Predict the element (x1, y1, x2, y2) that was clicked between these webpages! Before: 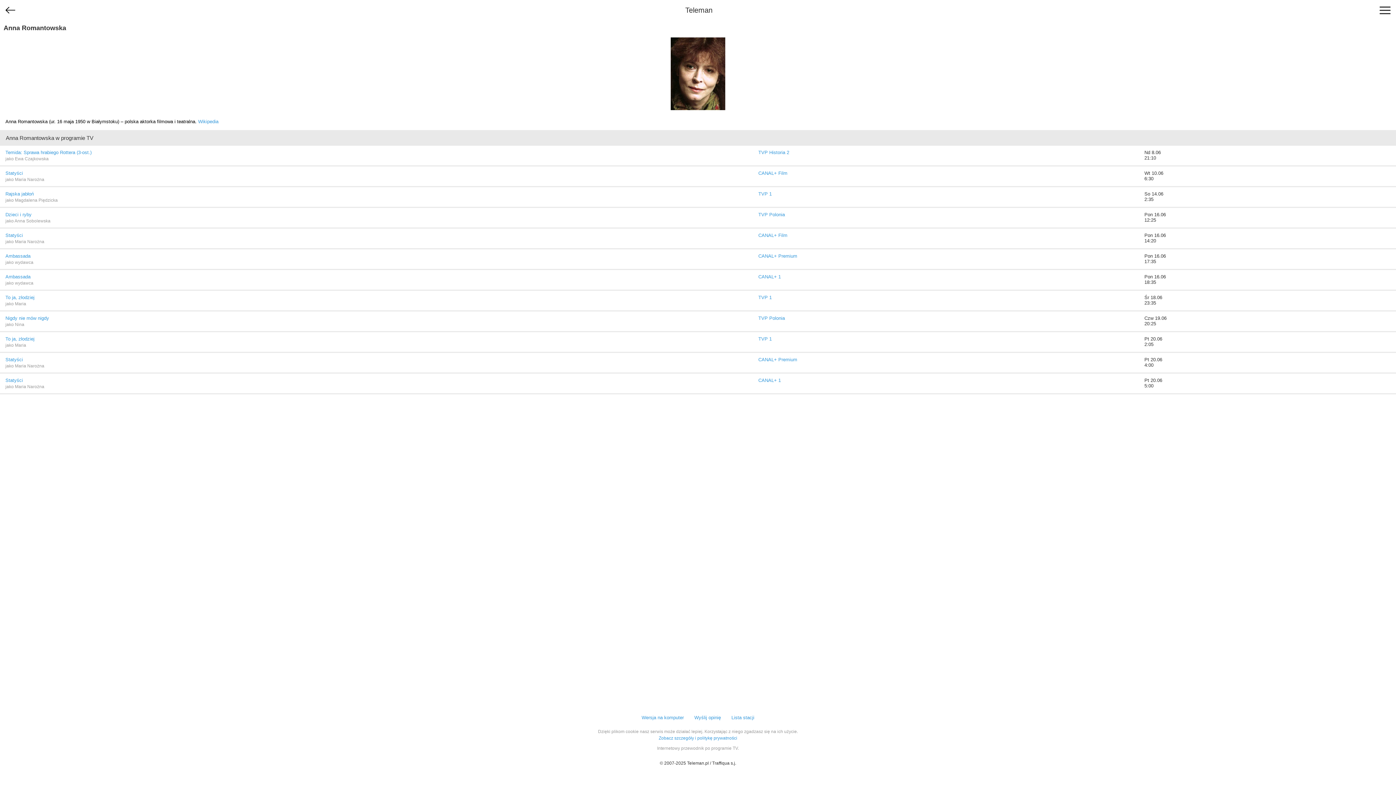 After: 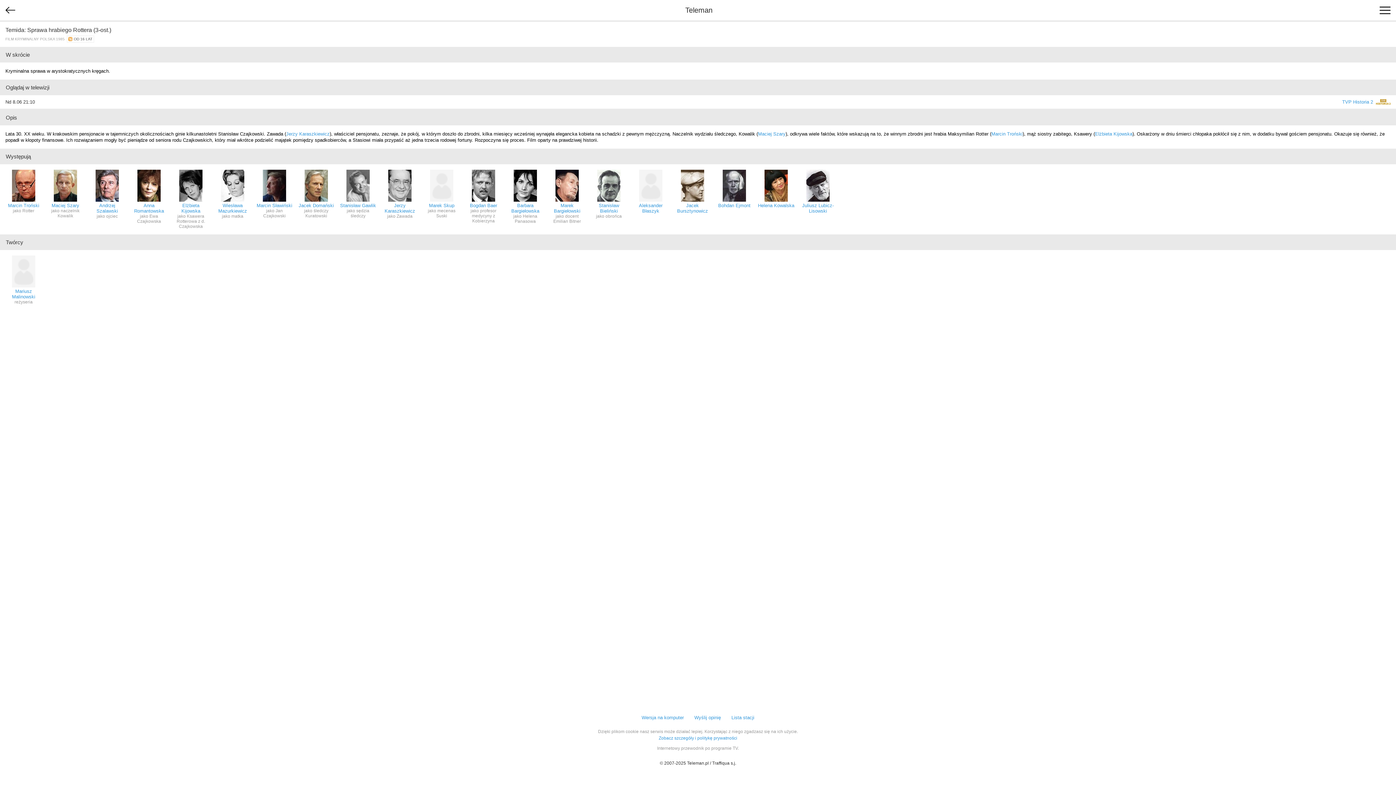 Action: bbox: (5, 149, 91, 155) label: Temida: Sprawa hrabiego Rottera (3-ost.)